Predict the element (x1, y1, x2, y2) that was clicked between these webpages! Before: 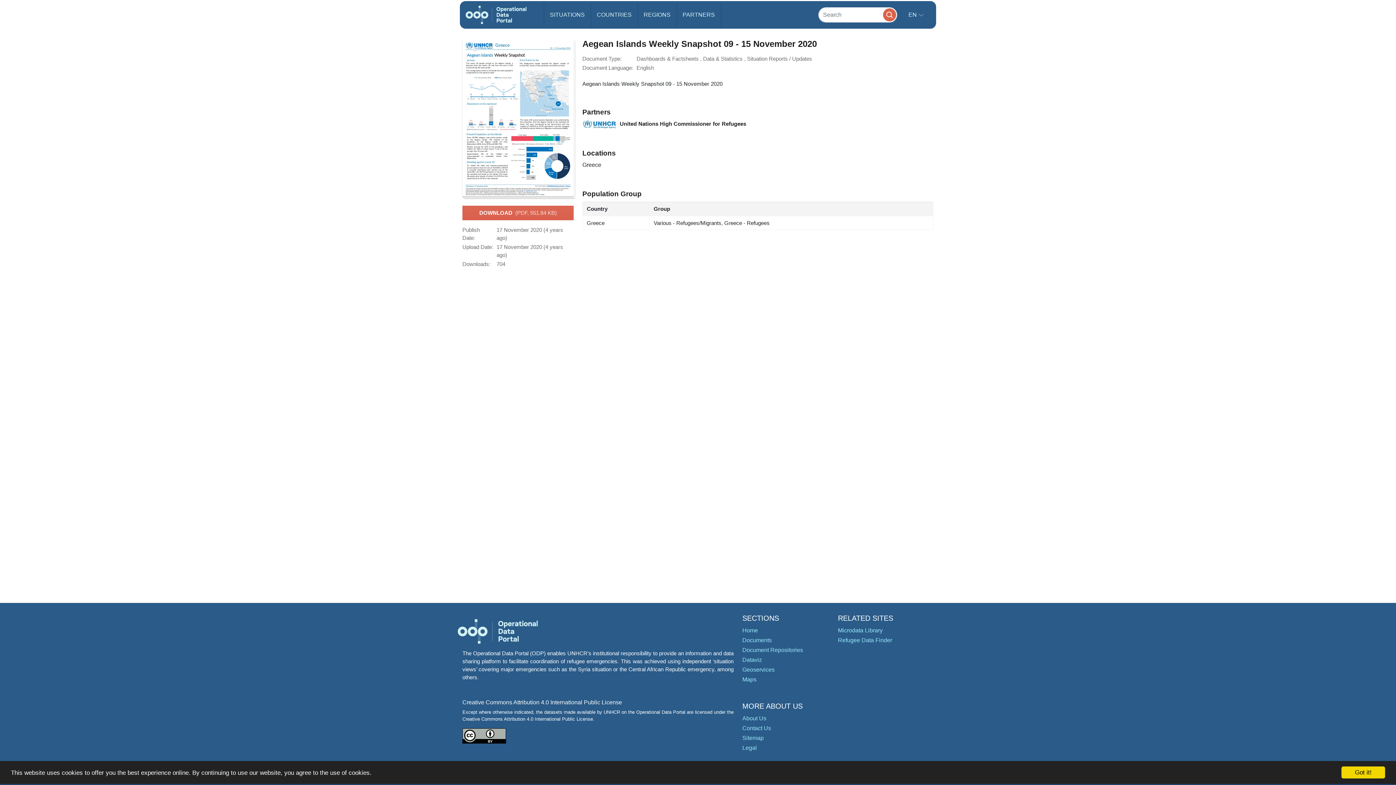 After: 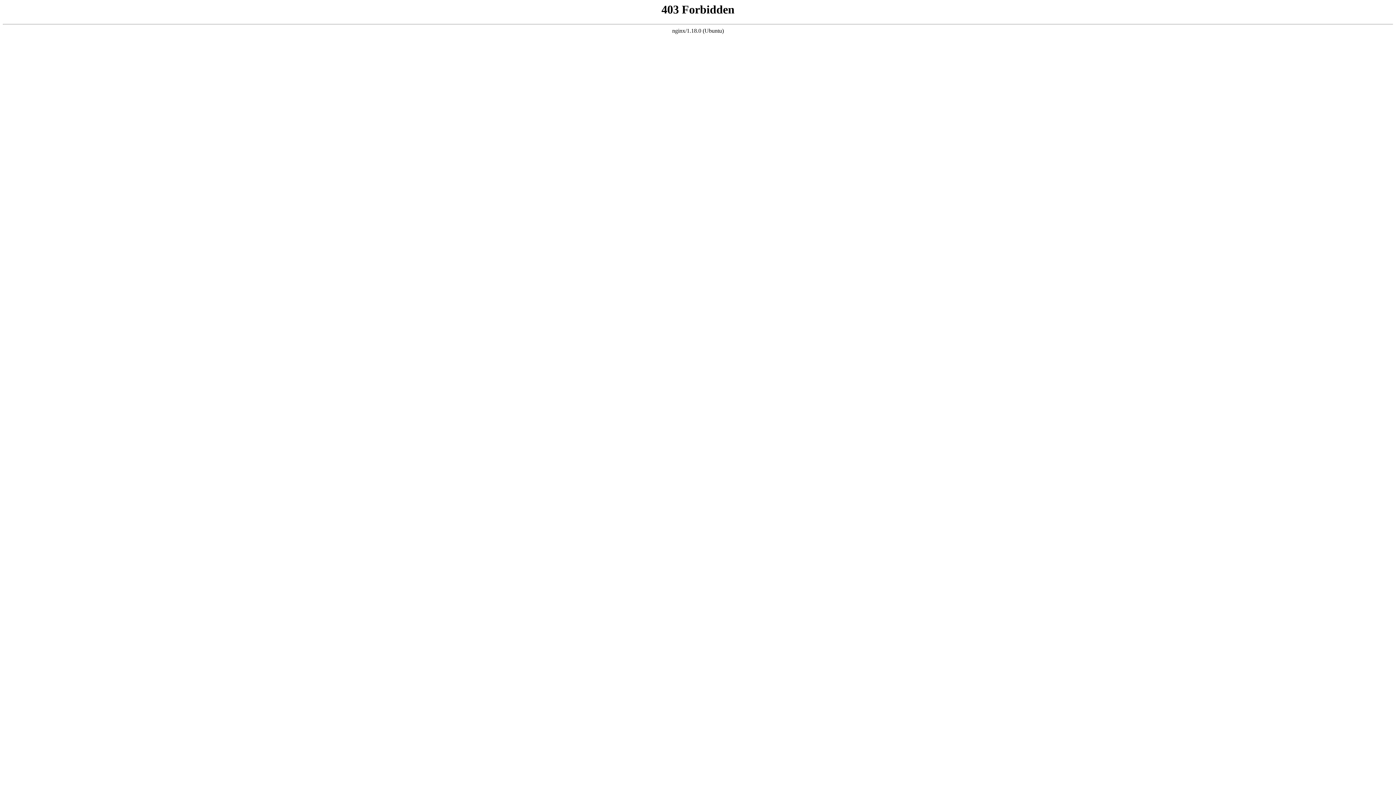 Action: bbox: (838, 637, 892, 643) label: Refugee Data Finder